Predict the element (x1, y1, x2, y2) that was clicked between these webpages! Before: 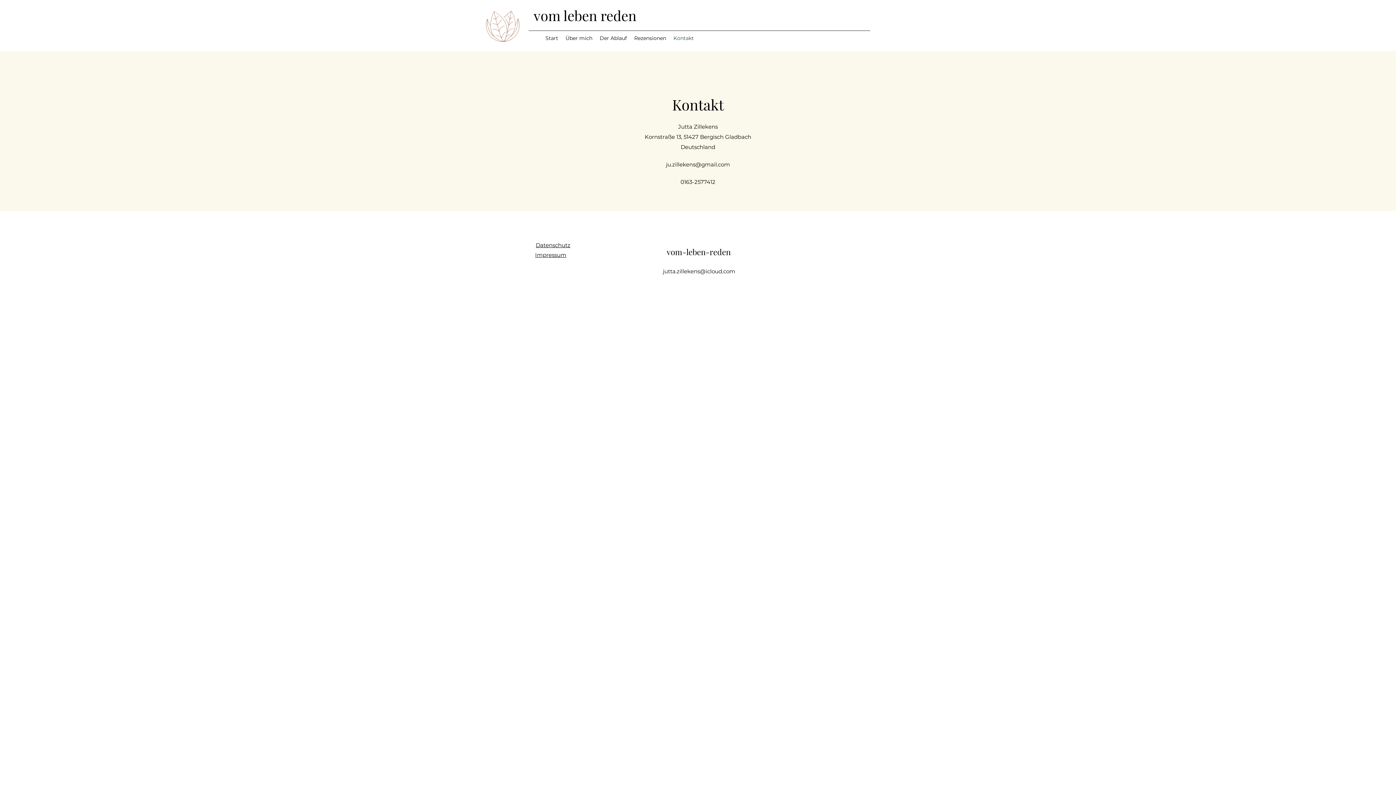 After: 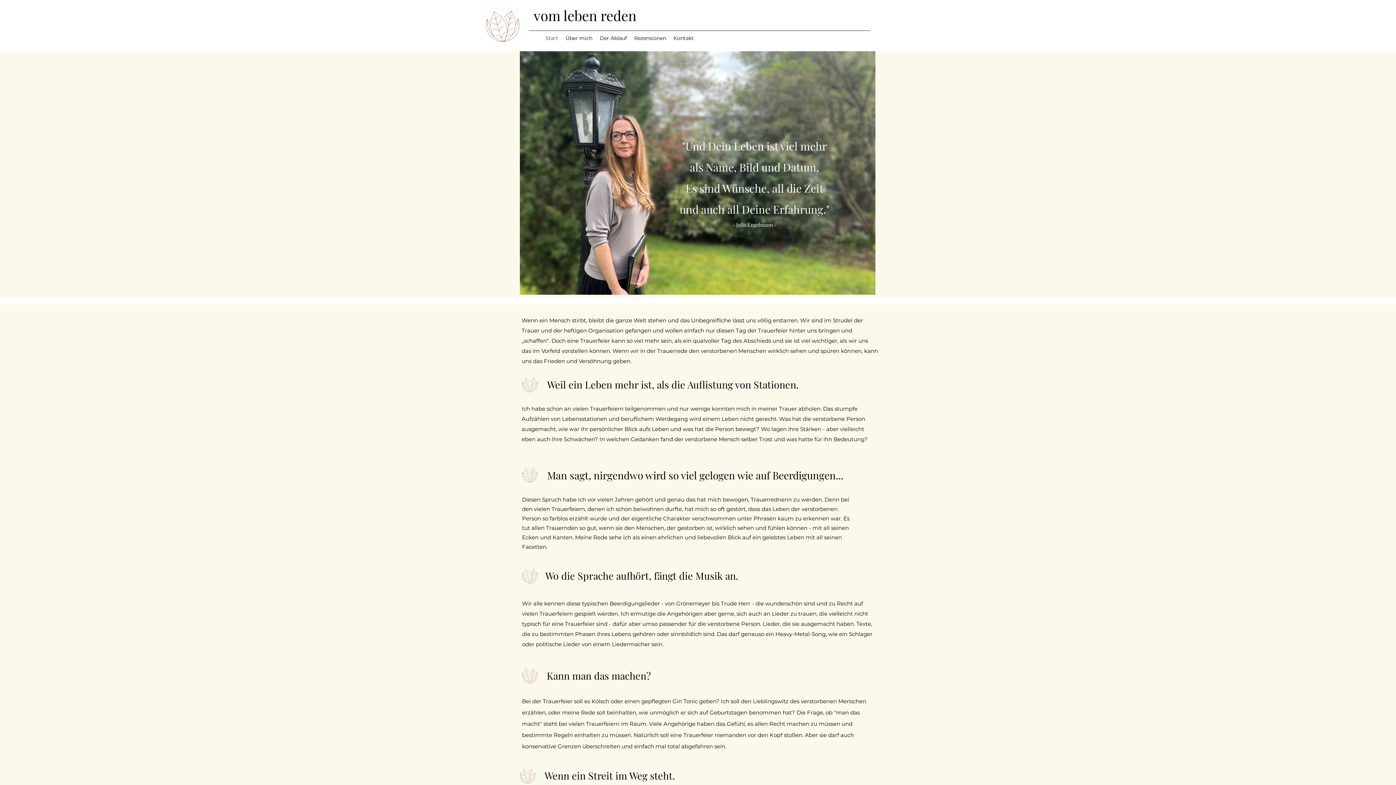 Action: label: vom leben reden bbox: (533, 6, 636, 24)